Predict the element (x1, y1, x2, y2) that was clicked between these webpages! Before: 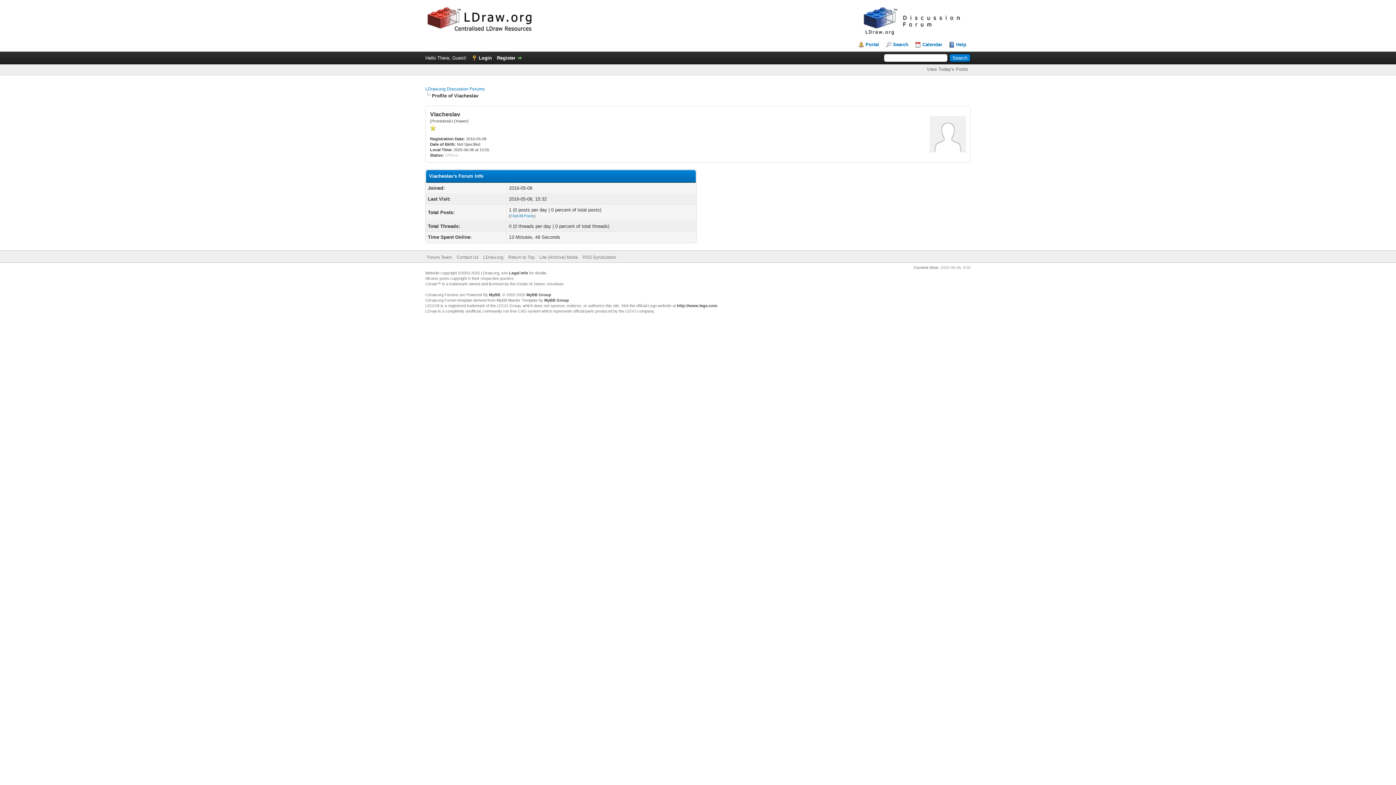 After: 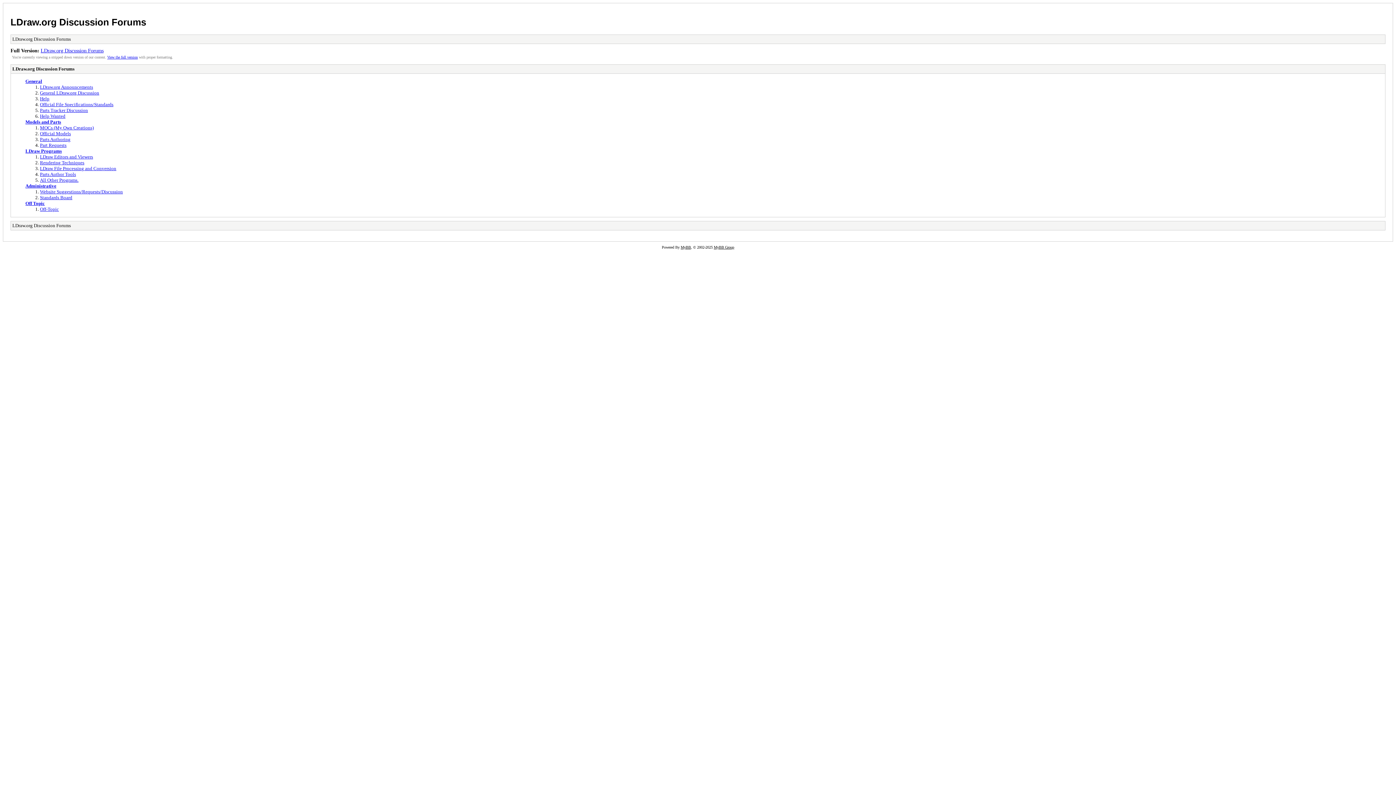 Action: label: Lite (Archive) Mode bbox: (539, 254, 578, 260)